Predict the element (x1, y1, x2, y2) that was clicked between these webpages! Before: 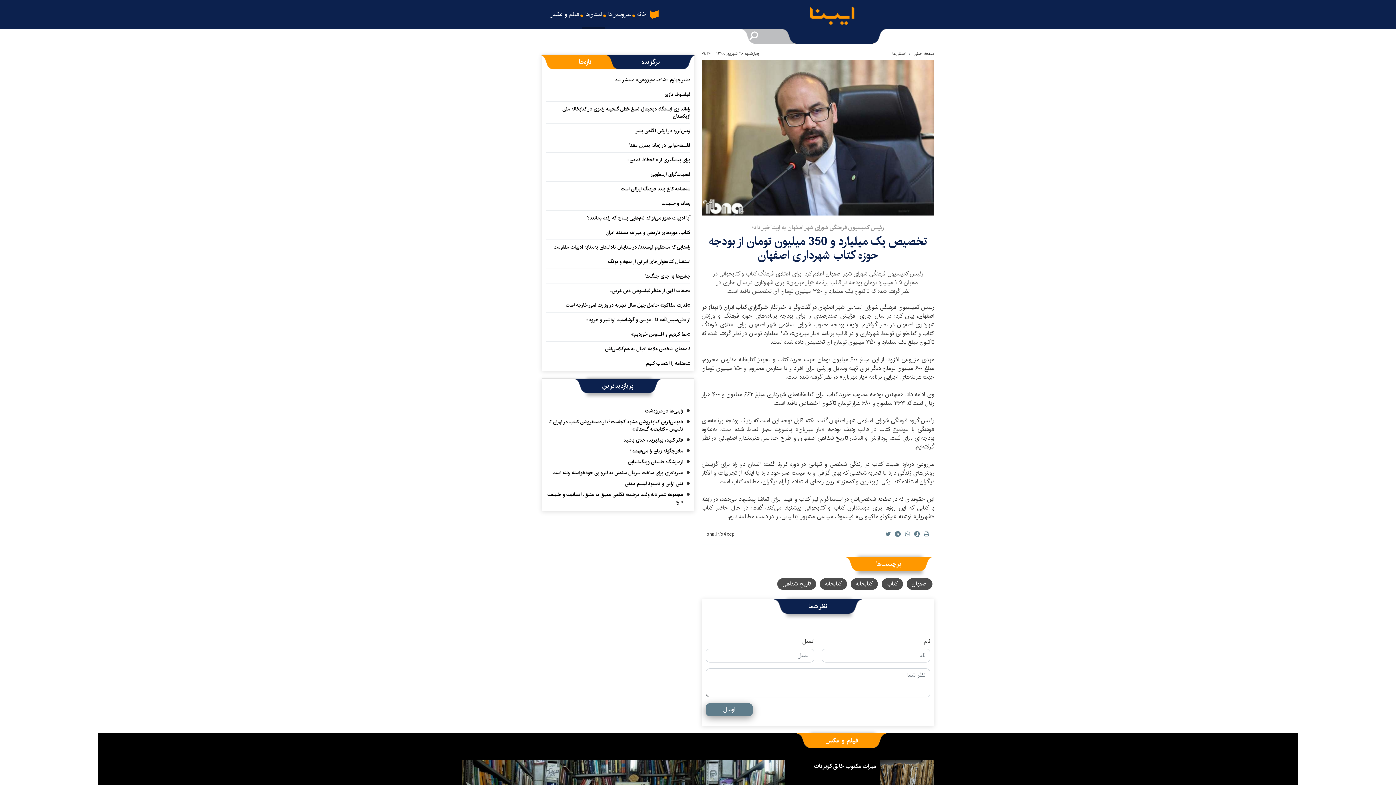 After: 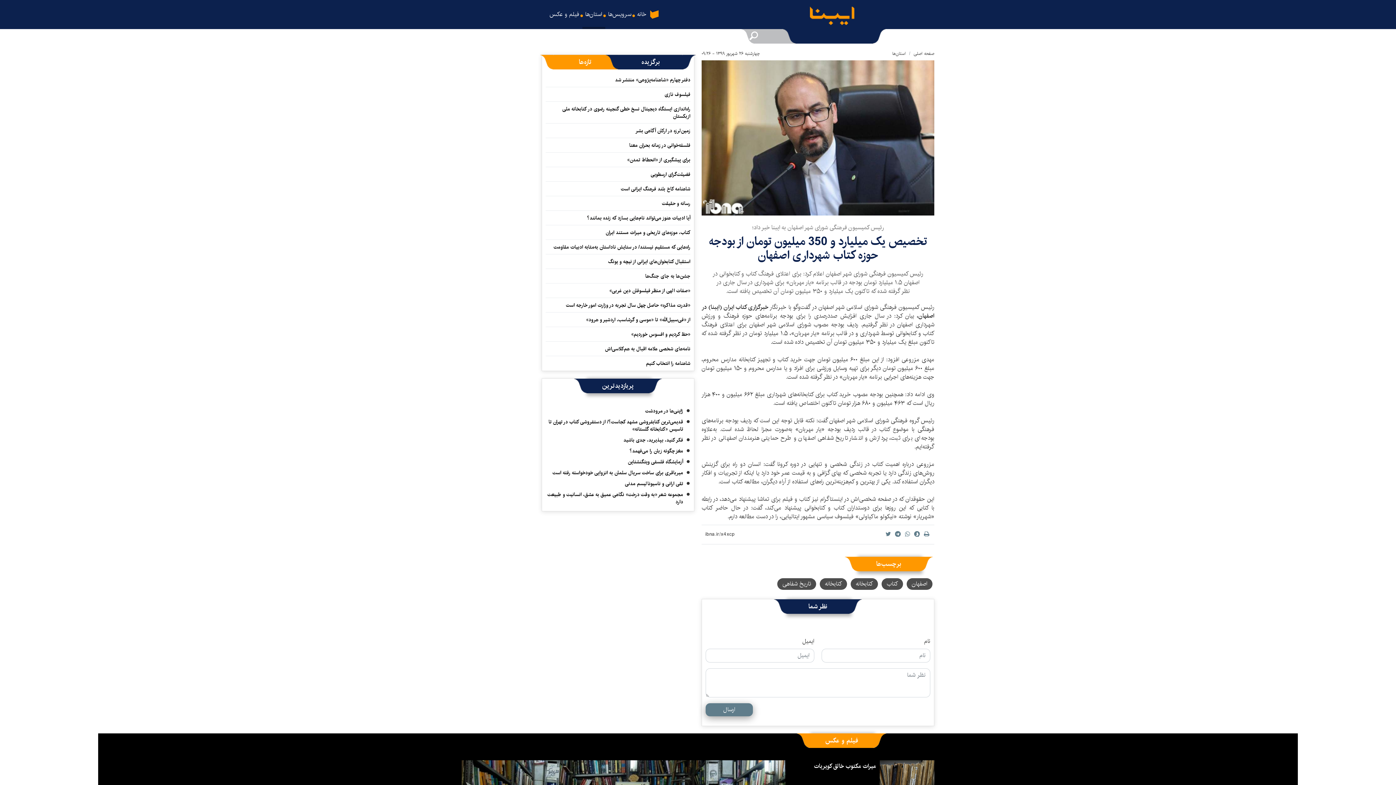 Action: label: استان‌ها bbox: (892, 50, 906, 57)